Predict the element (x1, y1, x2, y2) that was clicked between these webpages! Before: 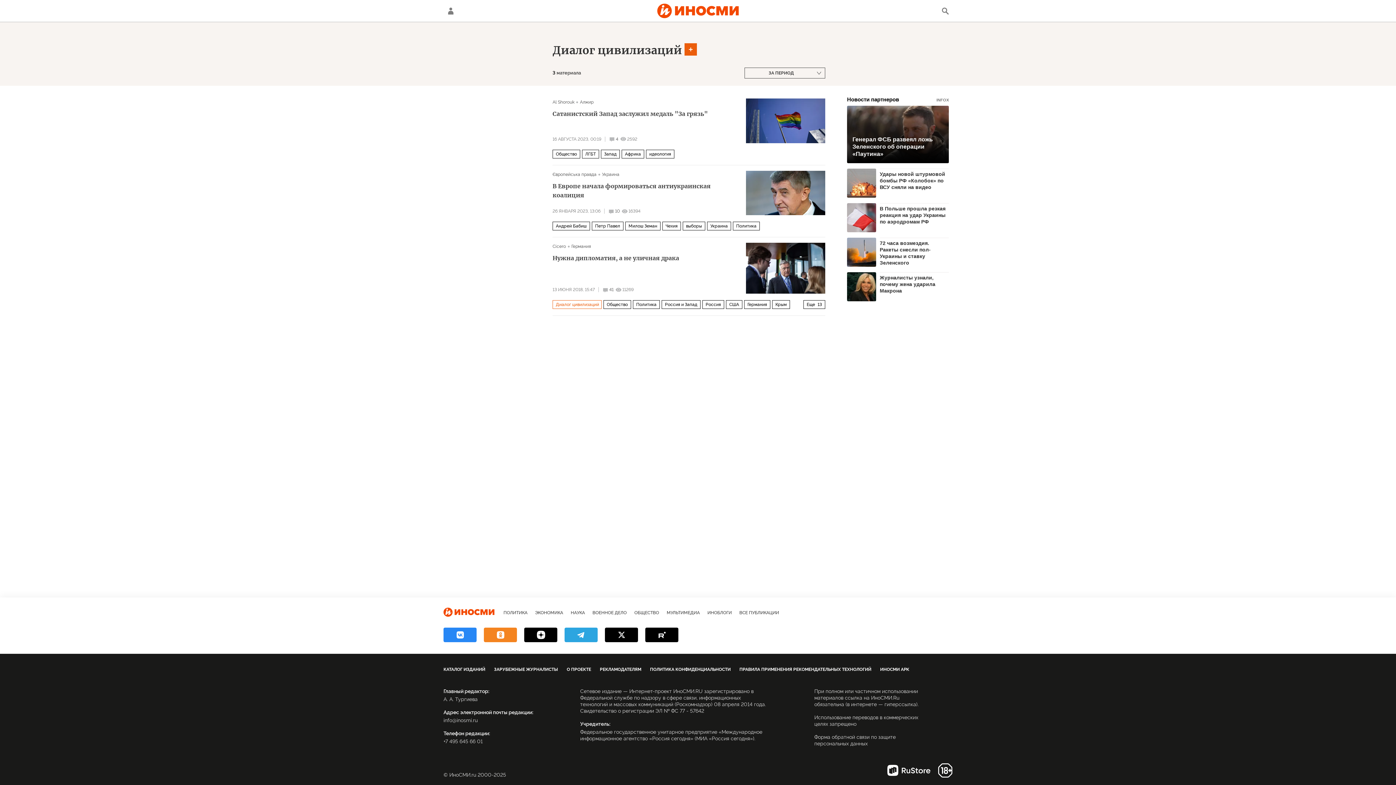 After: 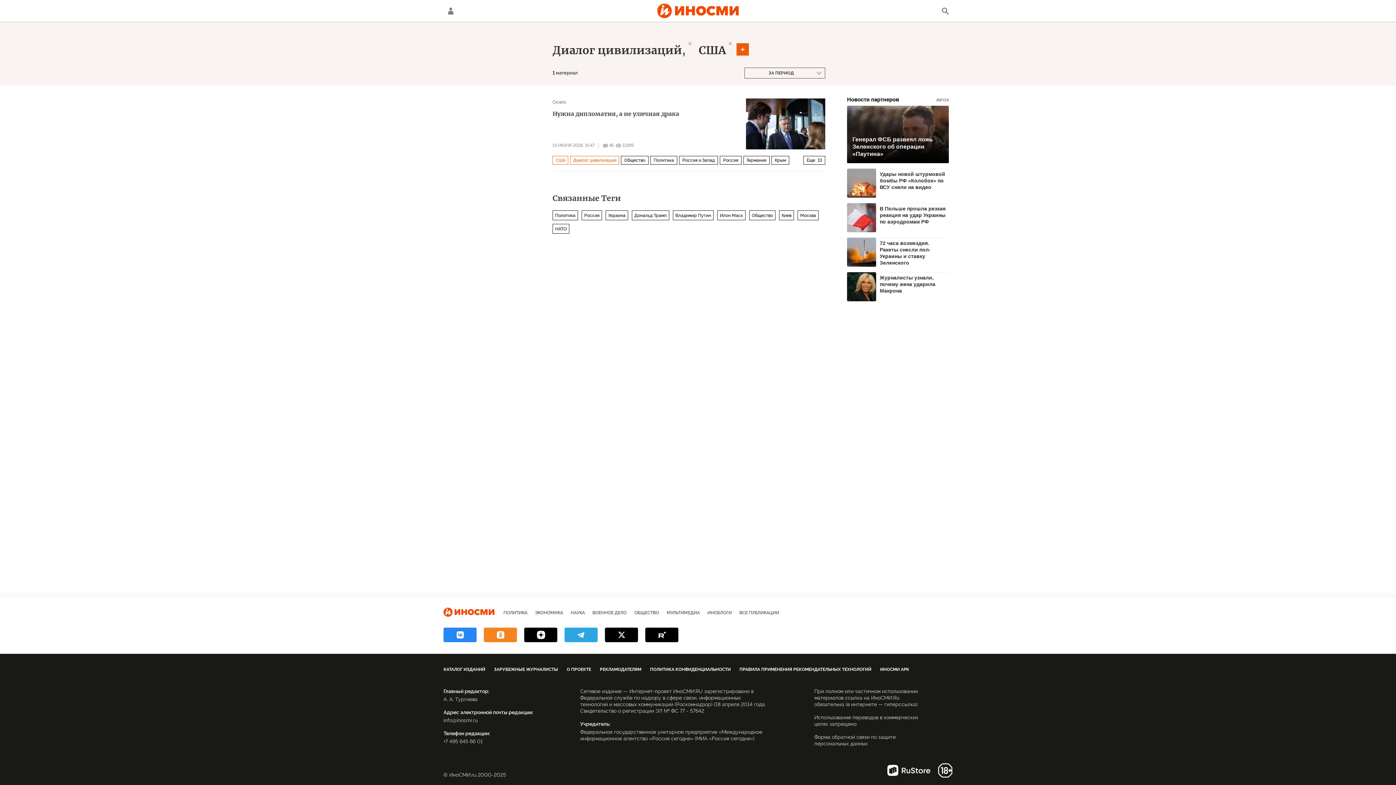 Action: label: США bbox: (729, 301, 739, 308)